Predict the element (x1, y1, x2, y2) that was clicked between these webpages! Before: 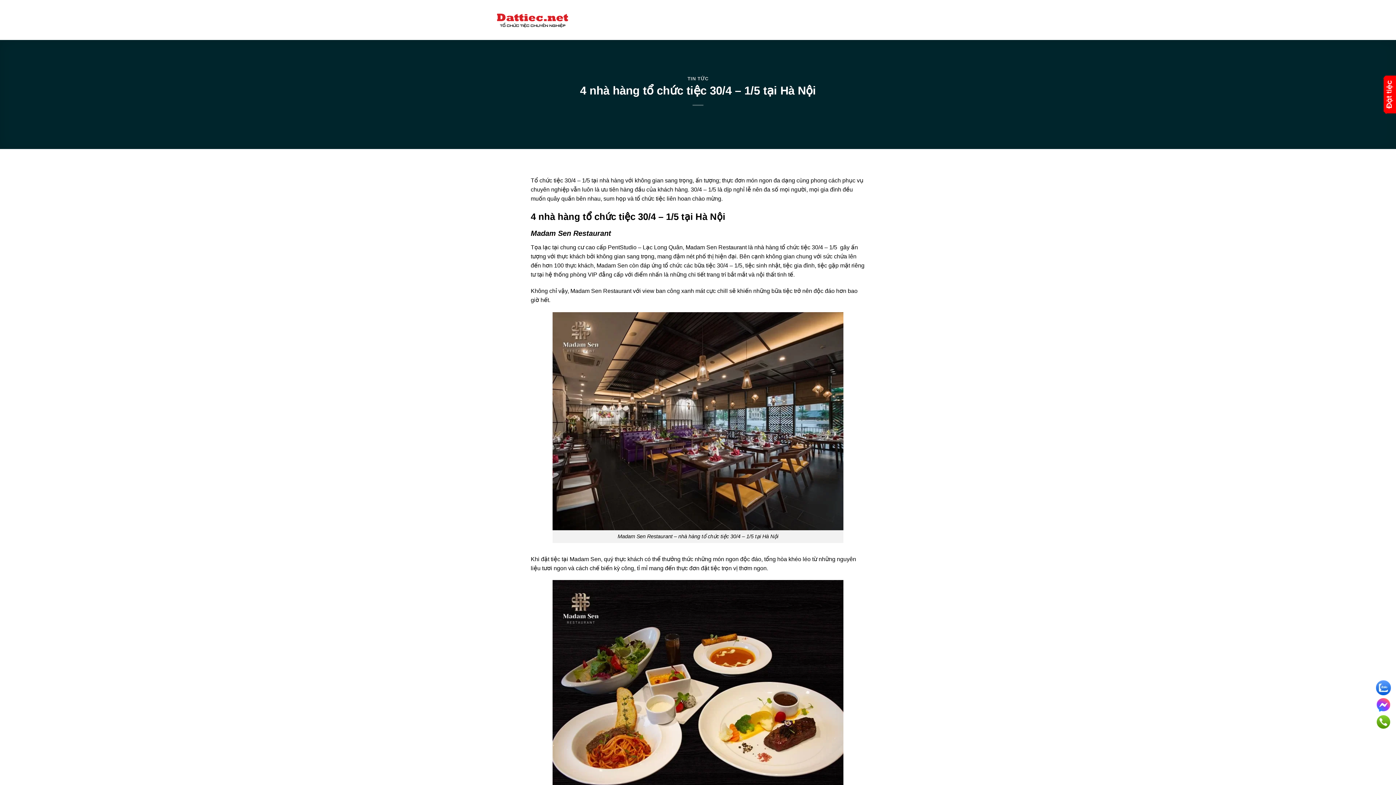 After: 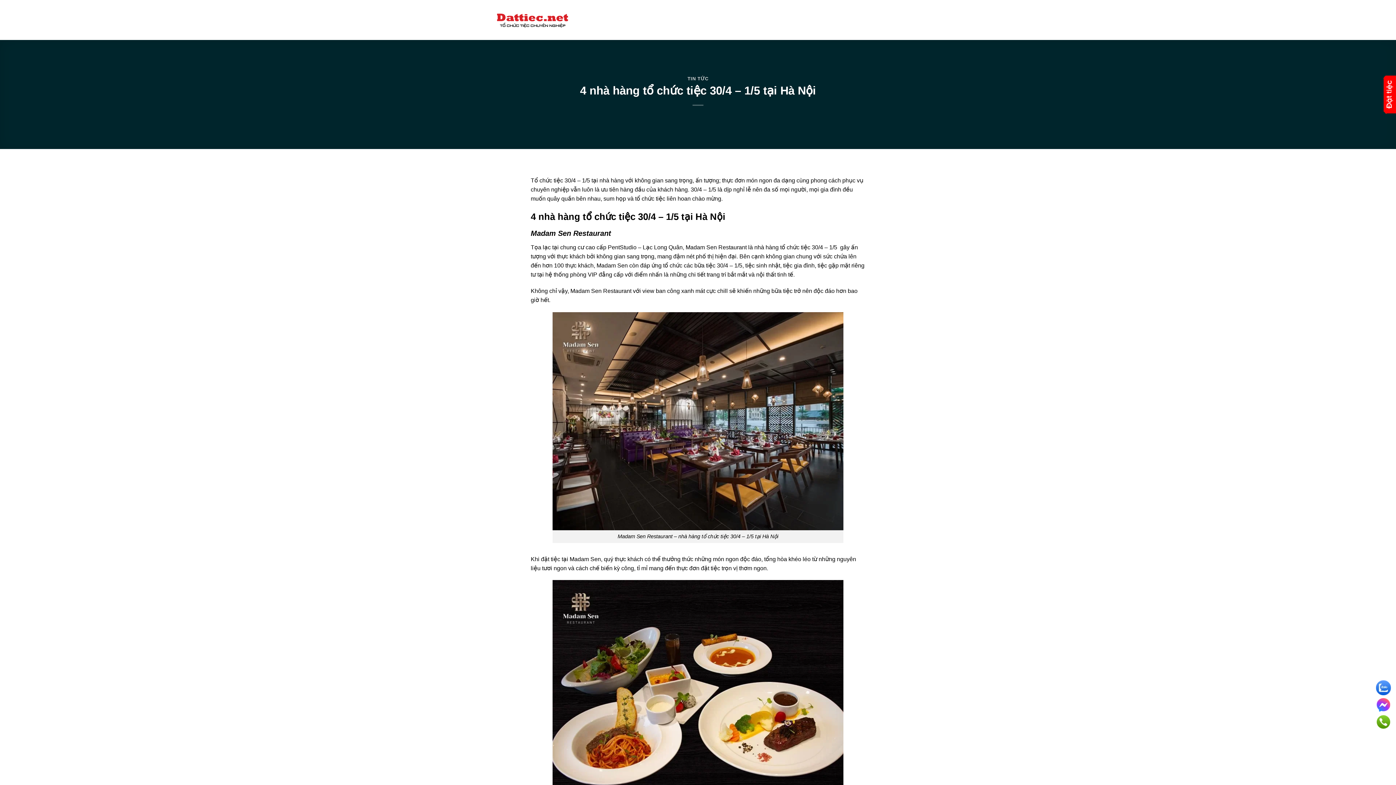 Action: bbox: (1377, 699, 1390, 706)